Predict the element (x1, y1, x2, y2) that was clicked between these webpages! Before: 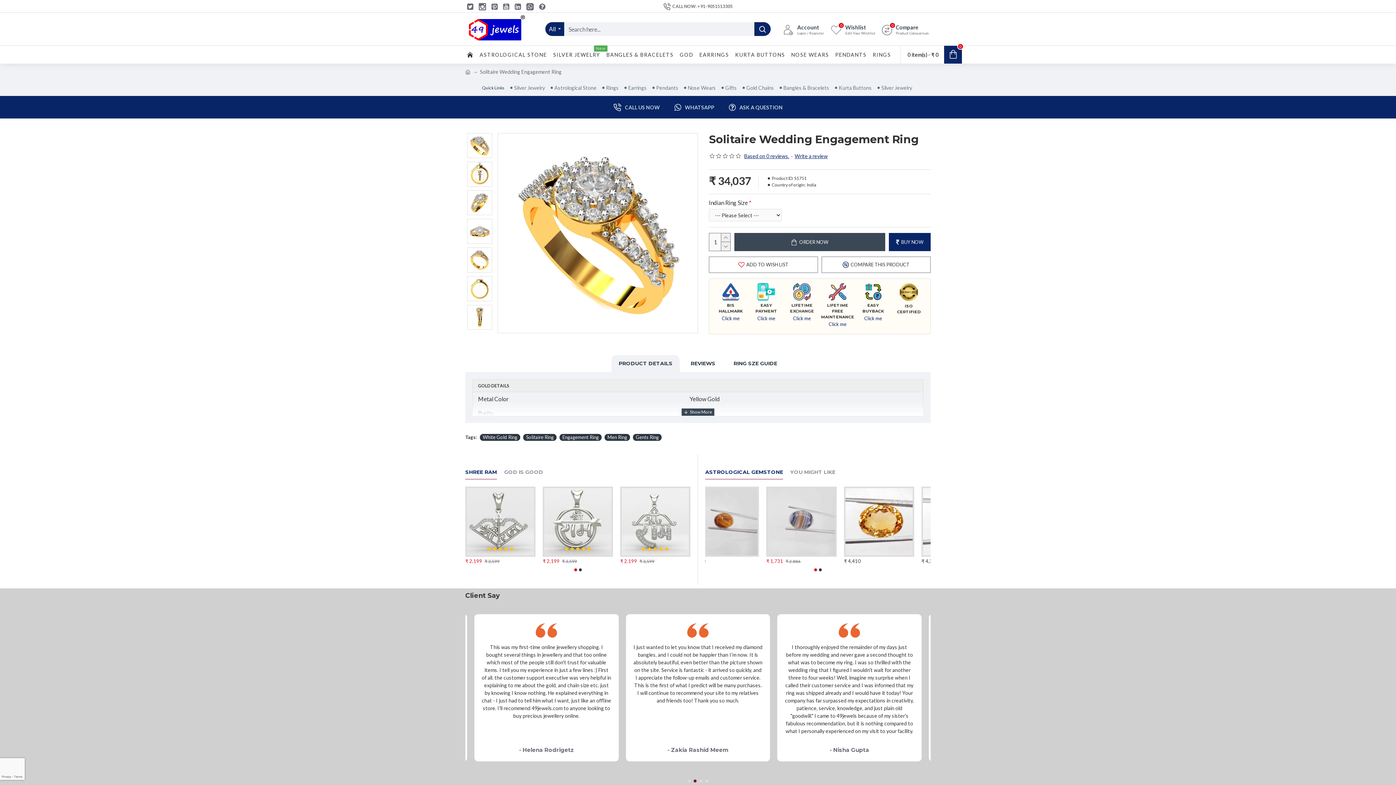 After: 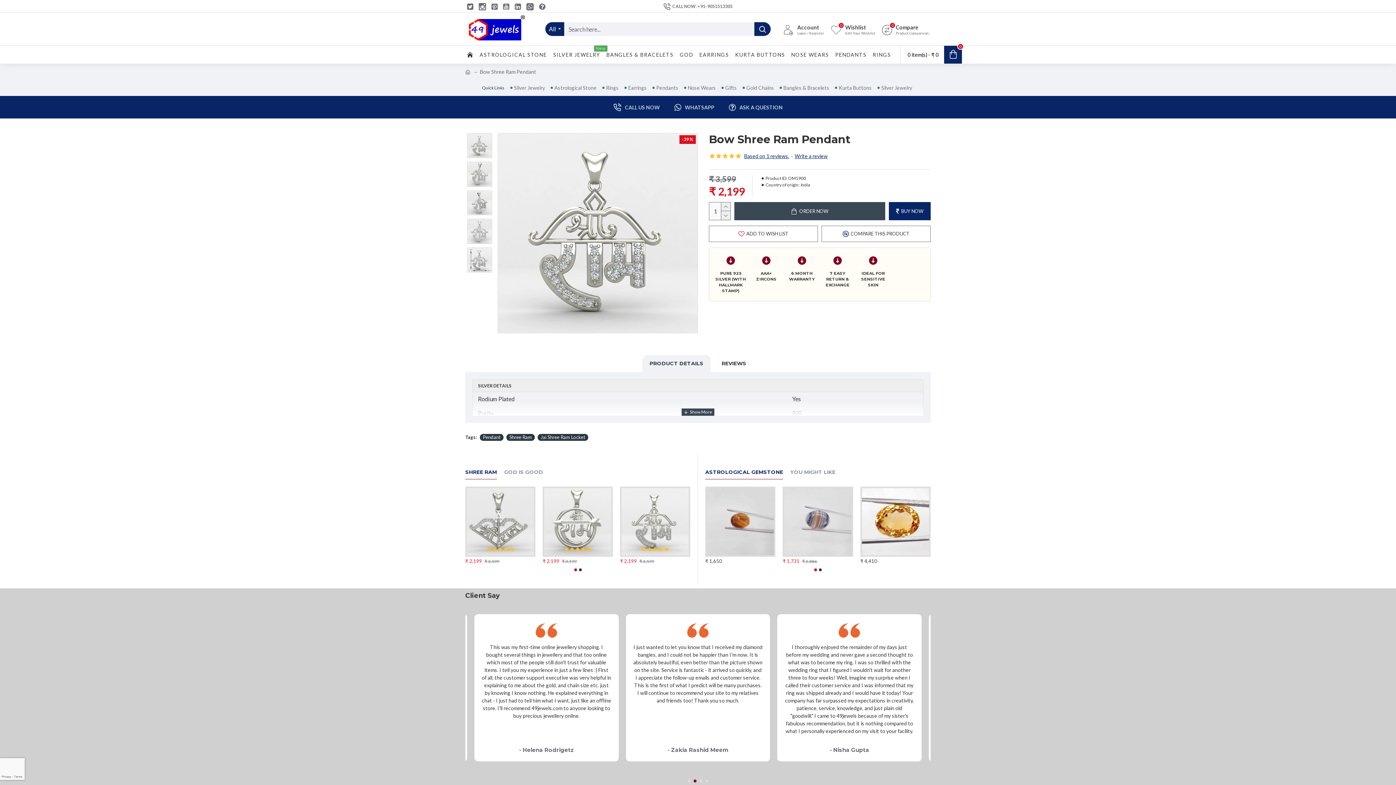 Action: bbox: (620, 486, 690, 557)